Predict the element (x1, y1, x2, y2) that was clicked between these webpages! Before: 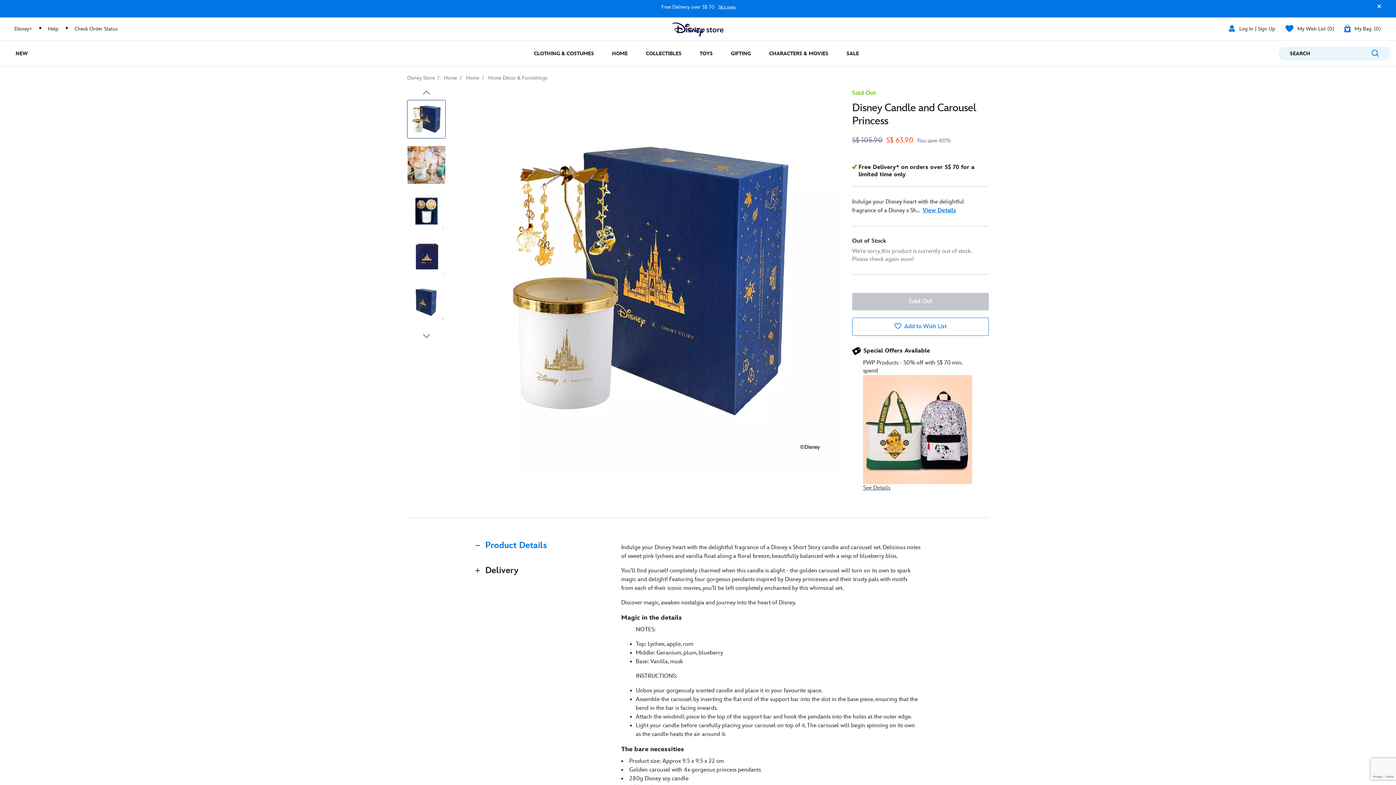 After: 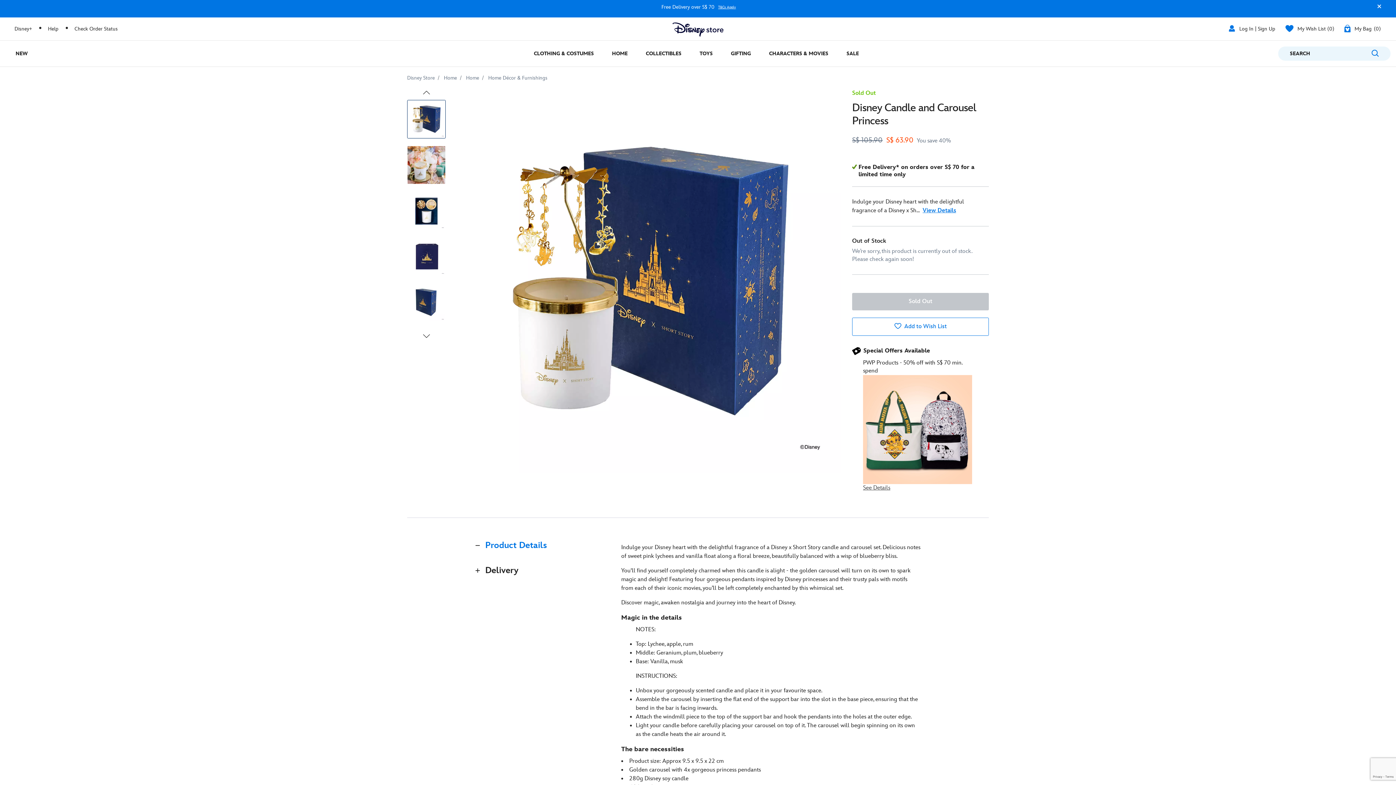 Action: label: Product Details bbox: (475, 540, 603, 565)